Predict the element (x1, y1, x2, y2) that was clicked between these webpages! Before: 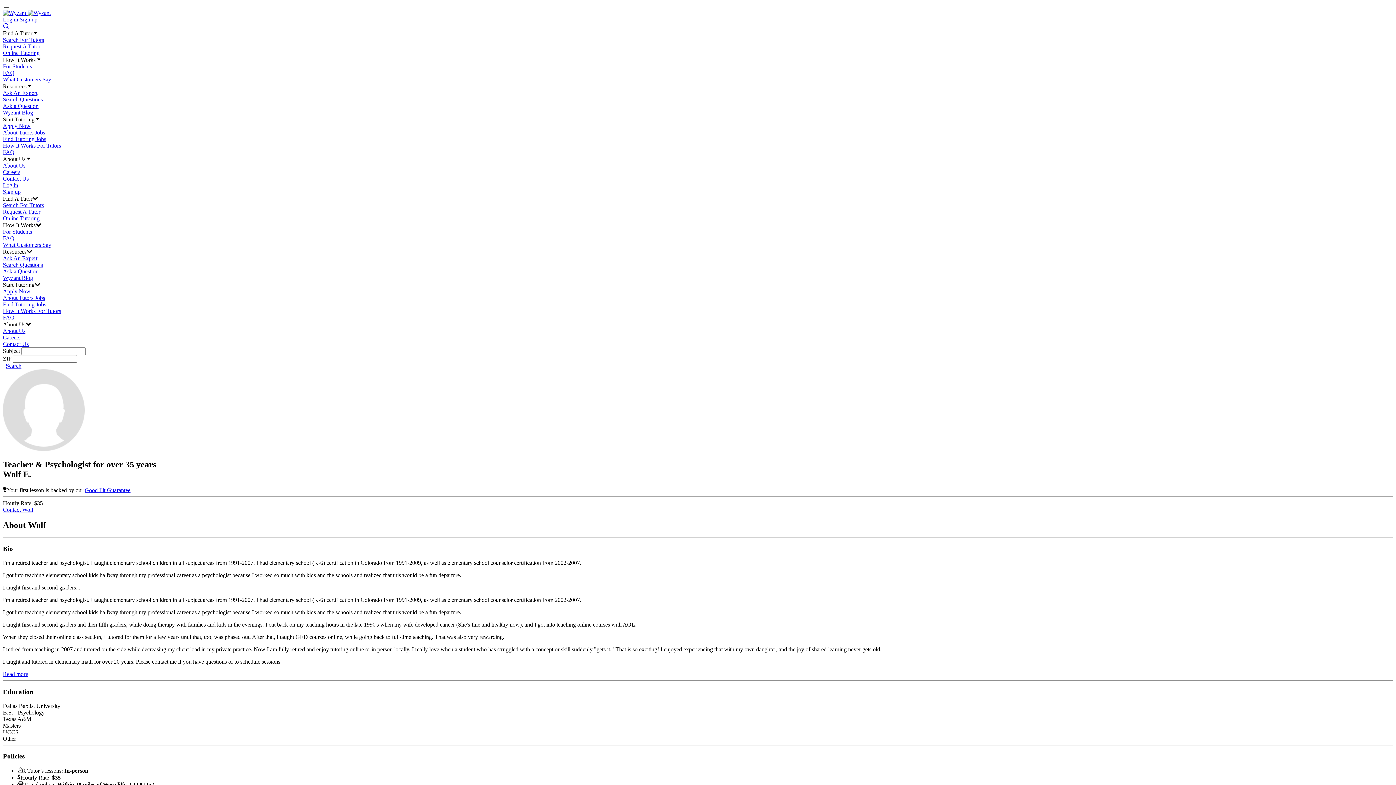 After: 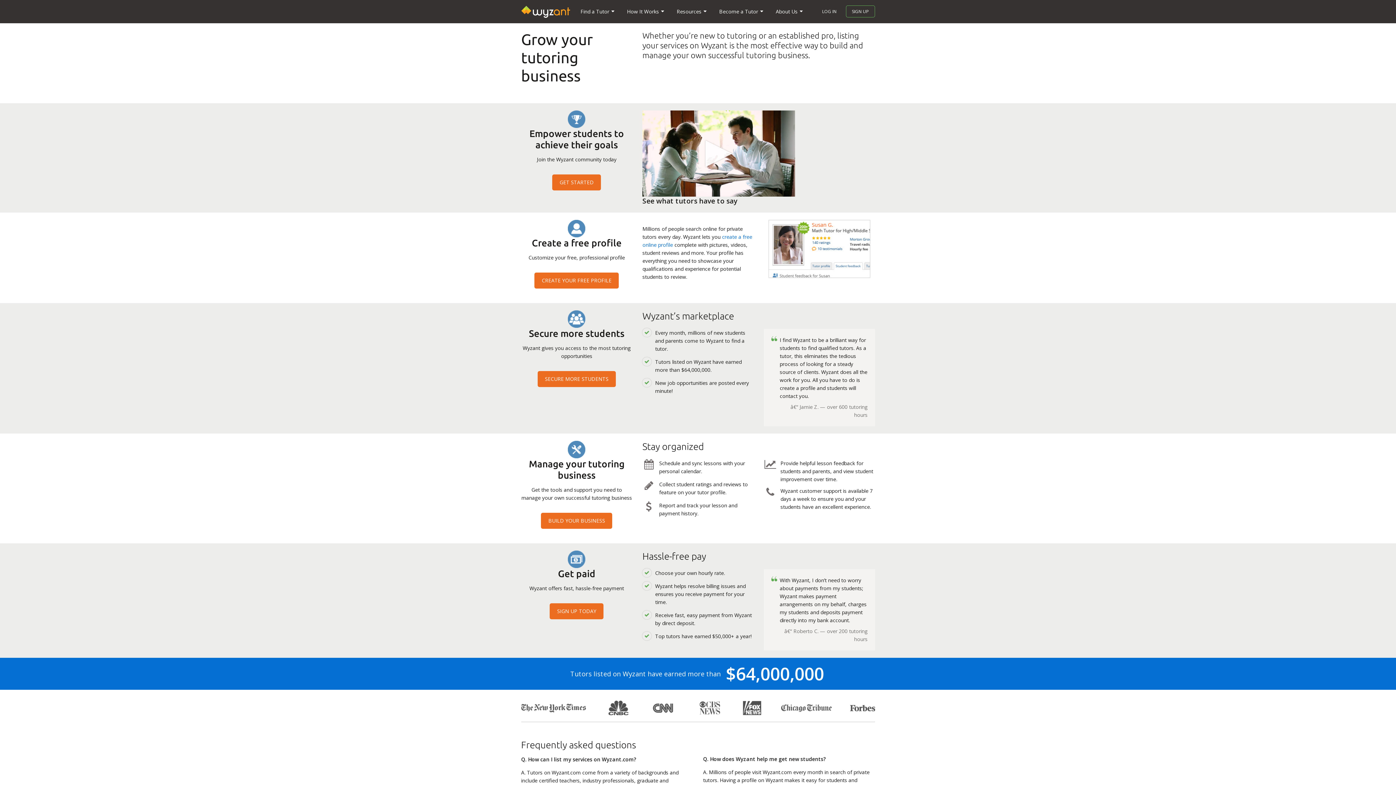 Action: label: How It Works For Tutors bbox: (2, 142, 61, 148)